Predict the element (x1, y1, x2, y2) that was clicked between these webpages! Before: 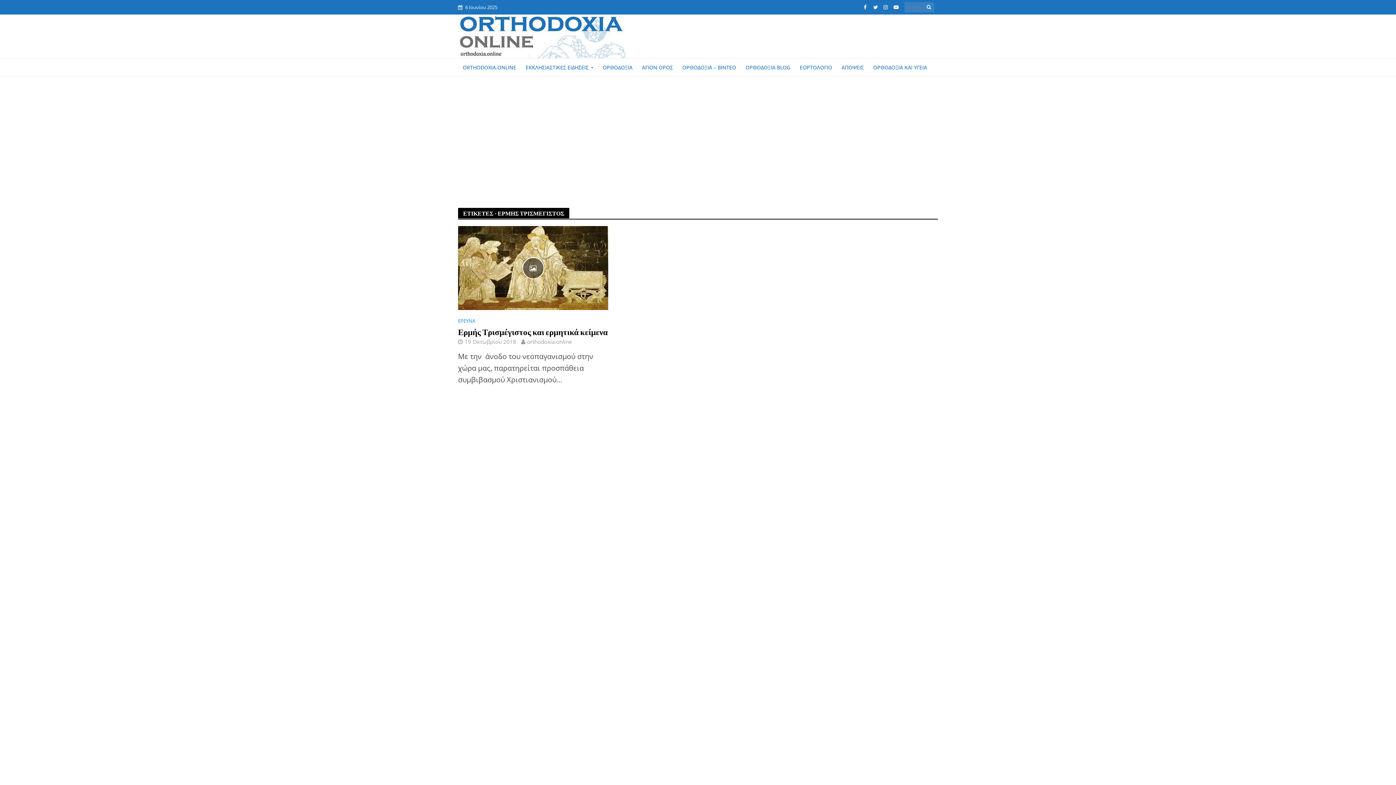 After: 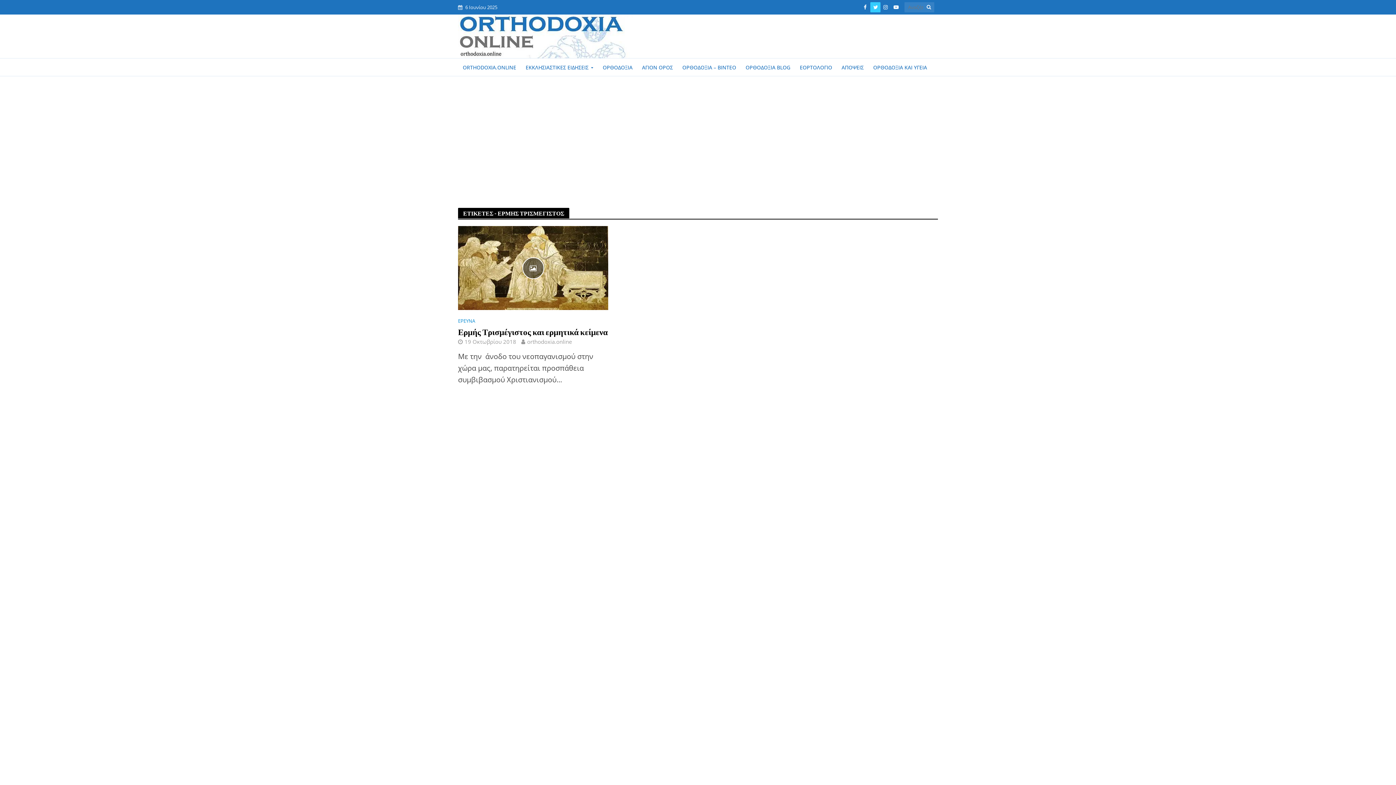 Action: bbox: (870, 2, 880, 12)